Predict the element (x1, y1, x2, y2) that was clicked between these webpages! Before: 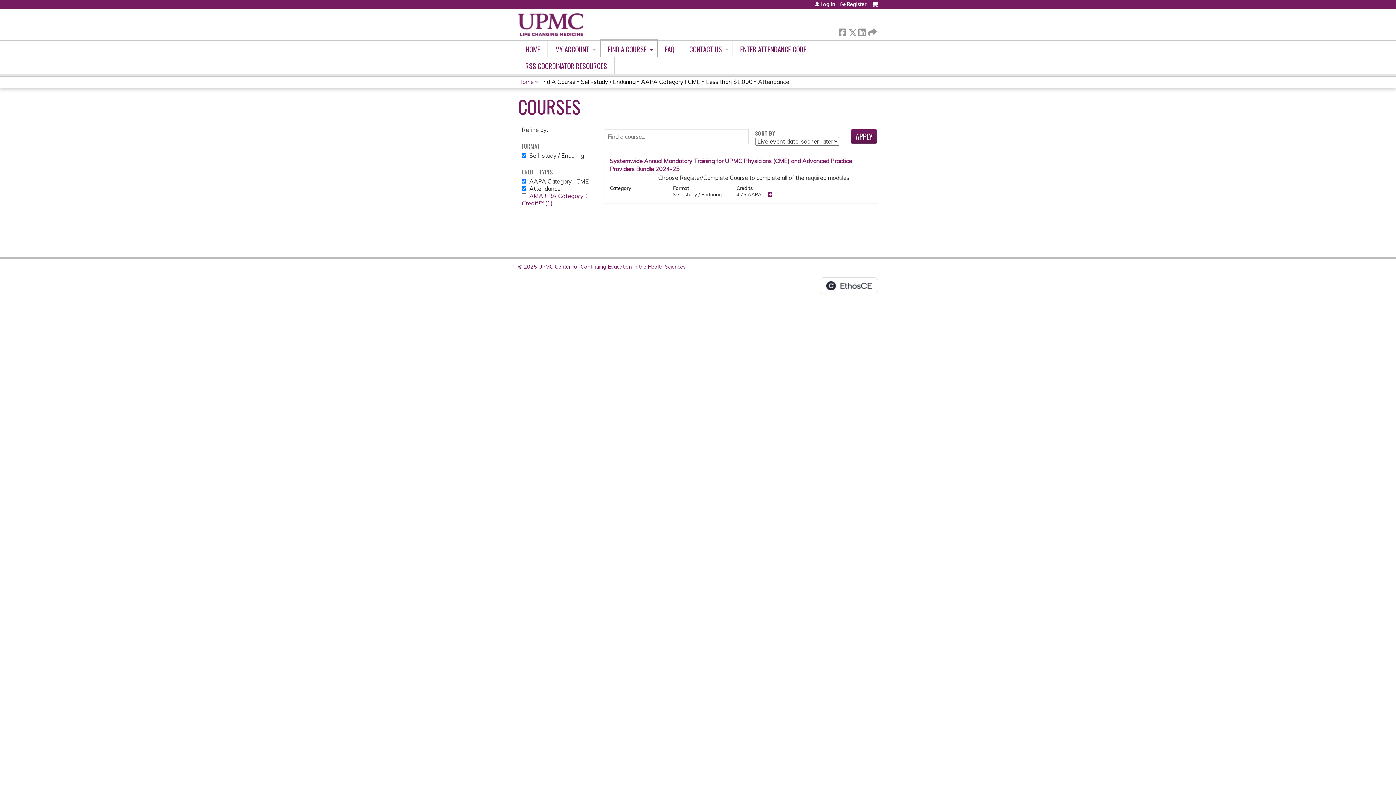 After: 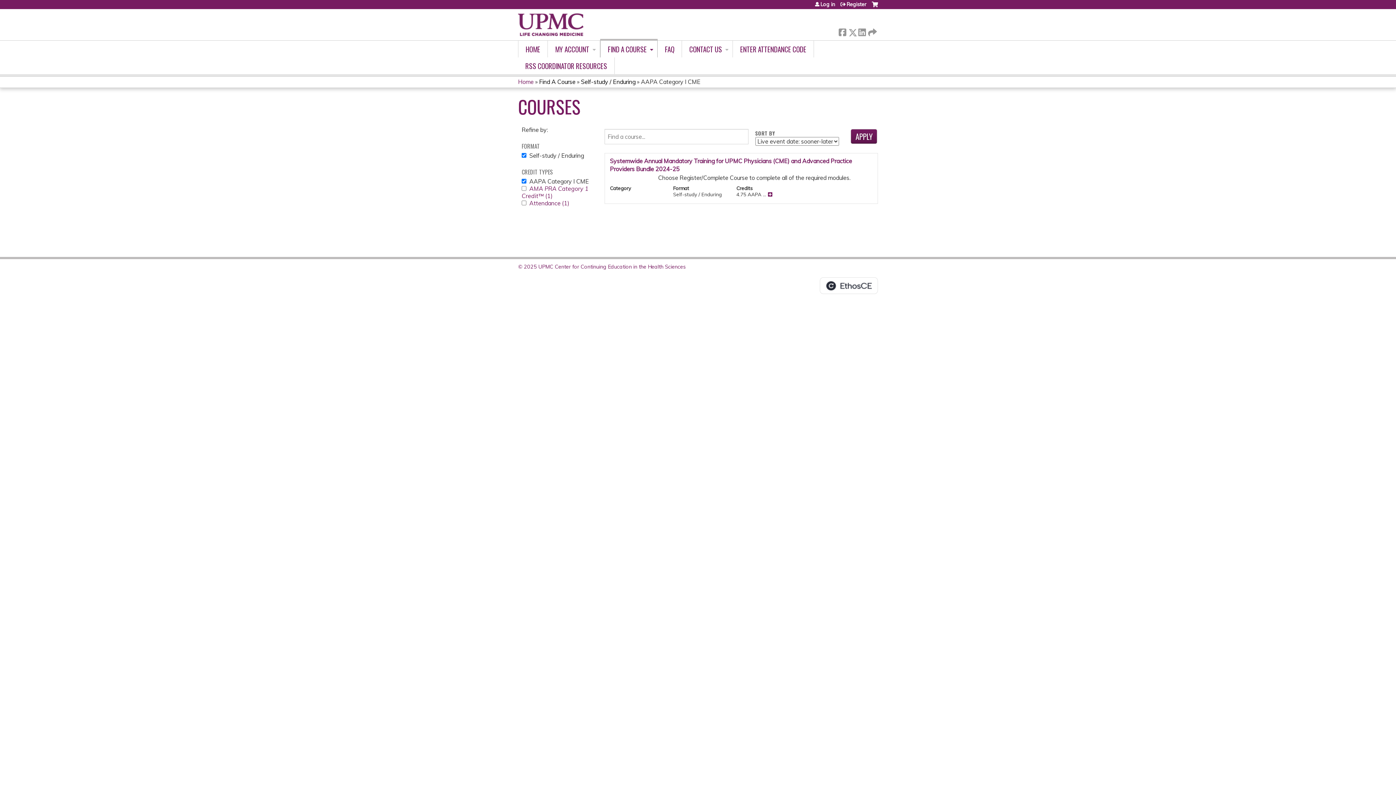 Action: bbox: (641, 78, 700, 85) label: AAPA Category I CME